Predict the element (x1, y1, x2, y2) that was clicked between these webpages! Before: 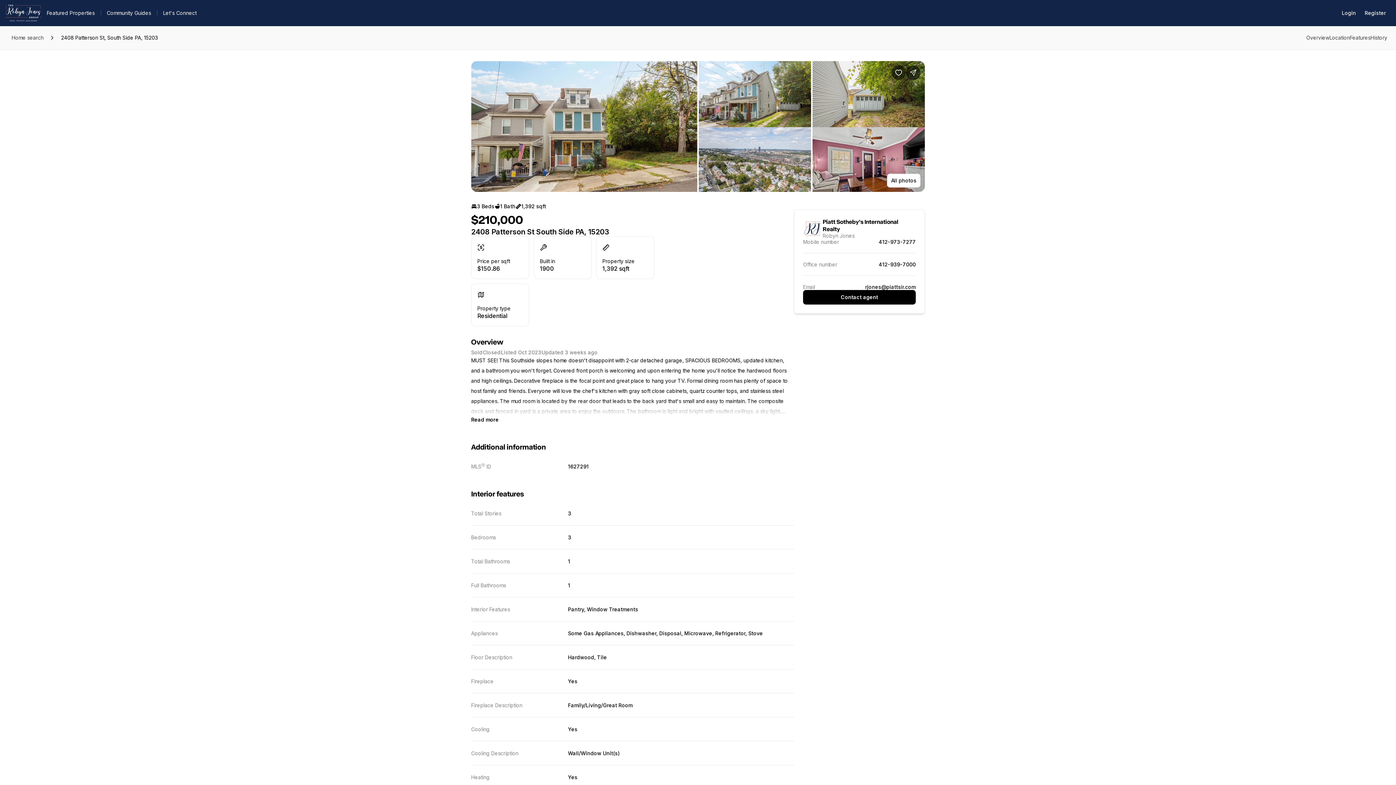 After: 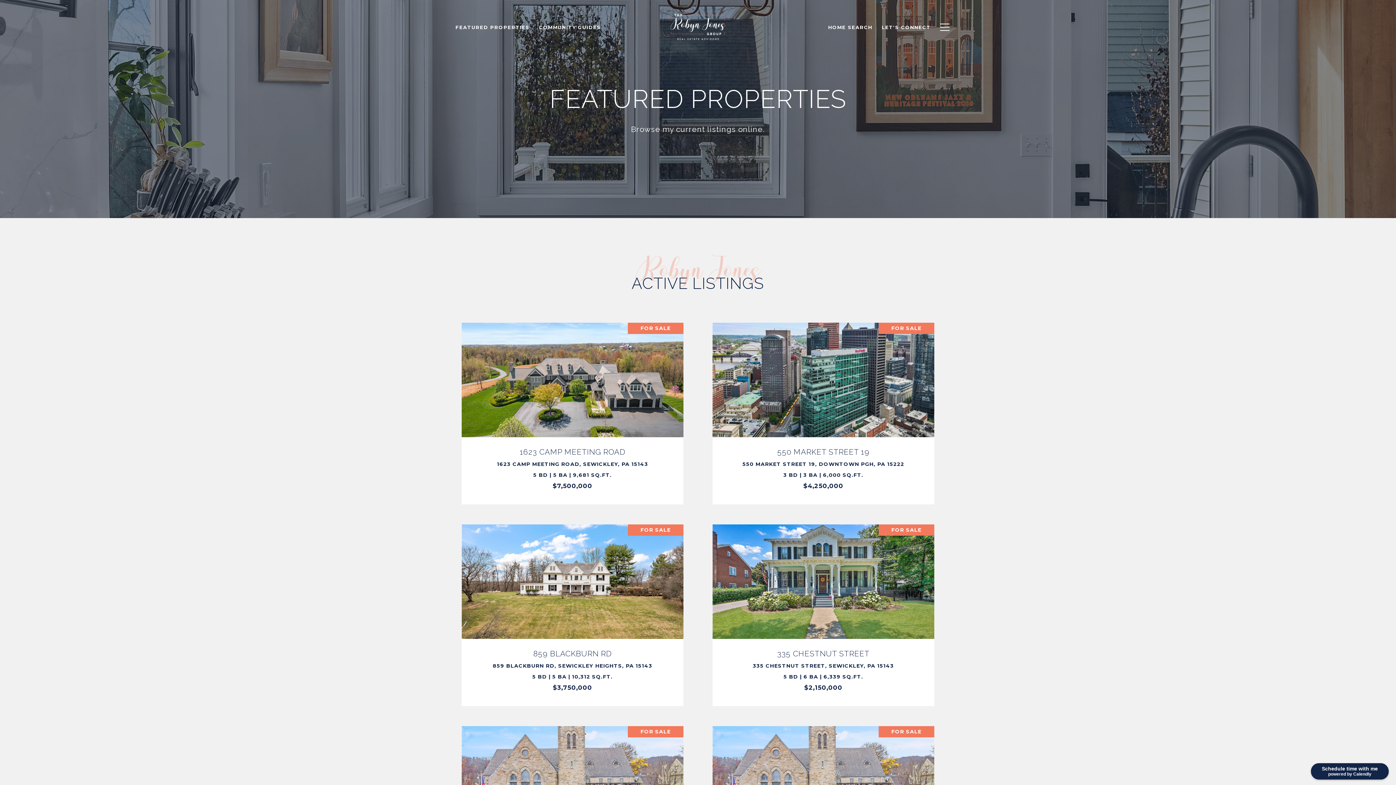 Action: bbox: (40, 8, 100, 18) label: Featured Properties